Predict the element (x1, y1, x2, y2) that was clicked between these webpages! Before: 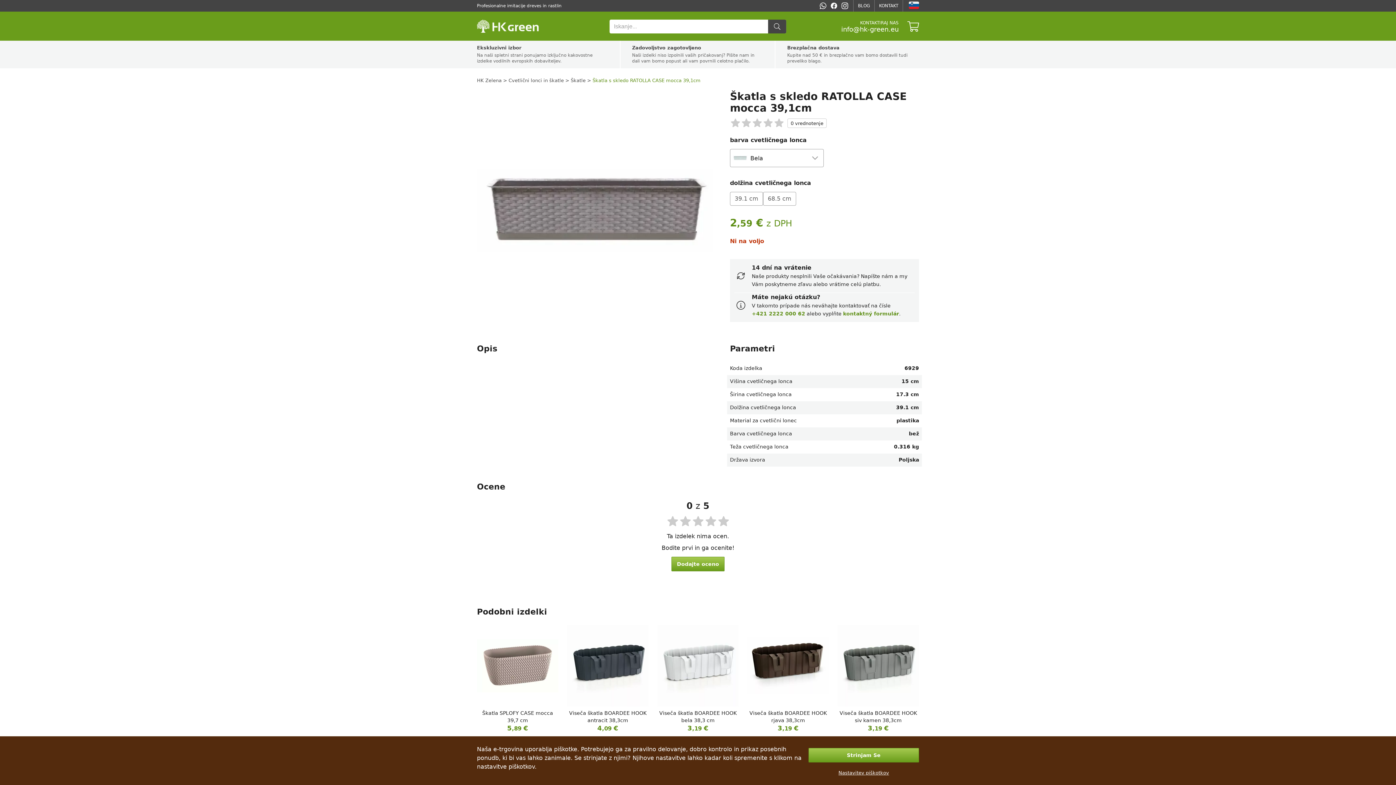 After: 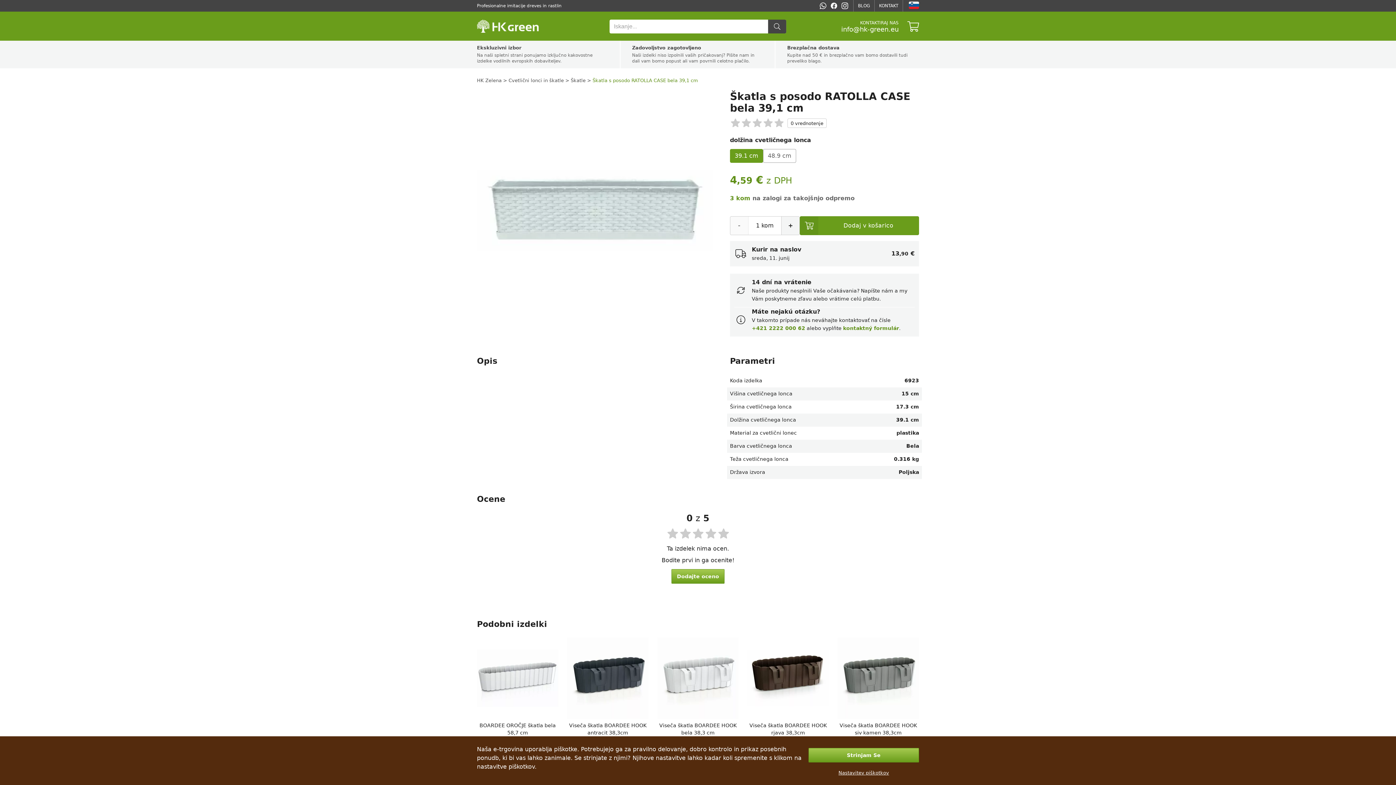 Action: label: 39.1 cm bbox: (730, 192, 763, 205)